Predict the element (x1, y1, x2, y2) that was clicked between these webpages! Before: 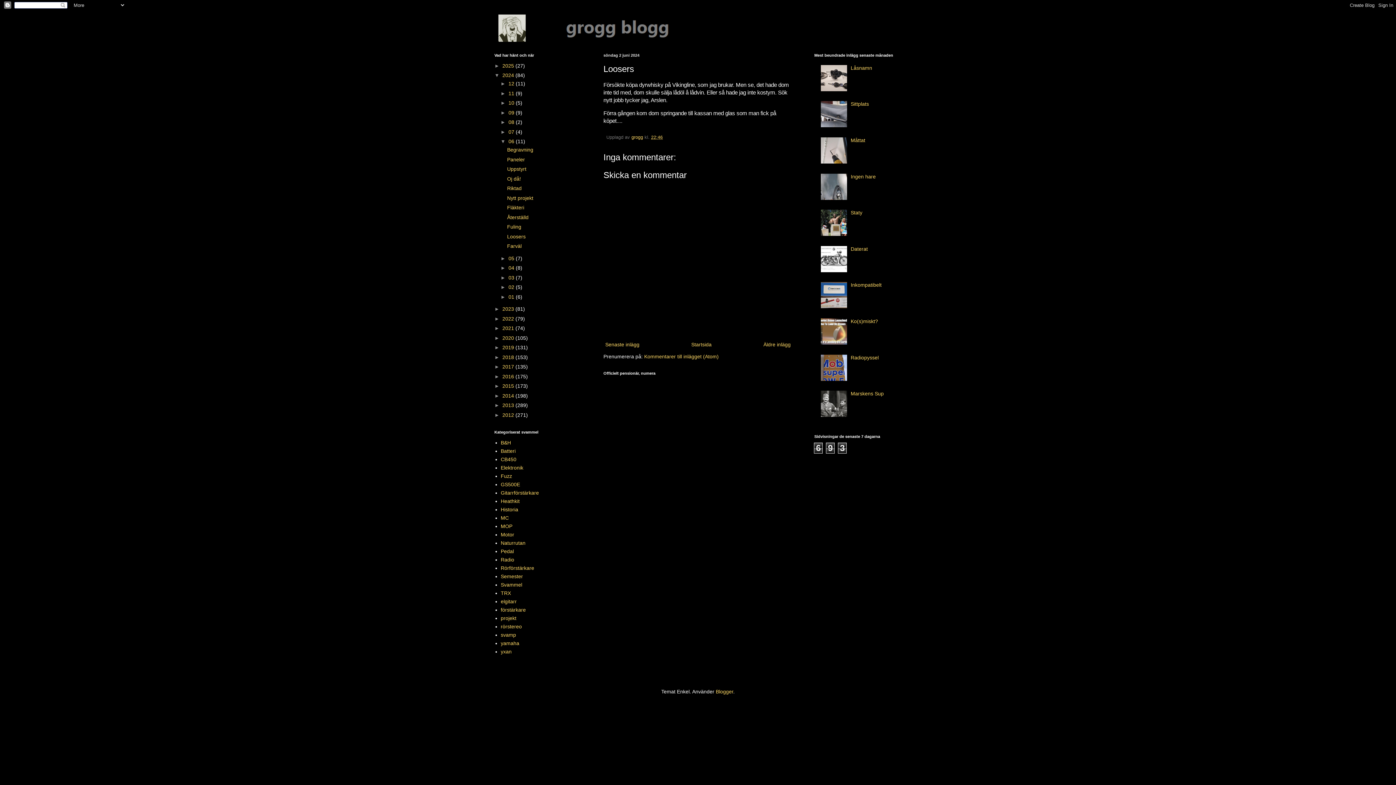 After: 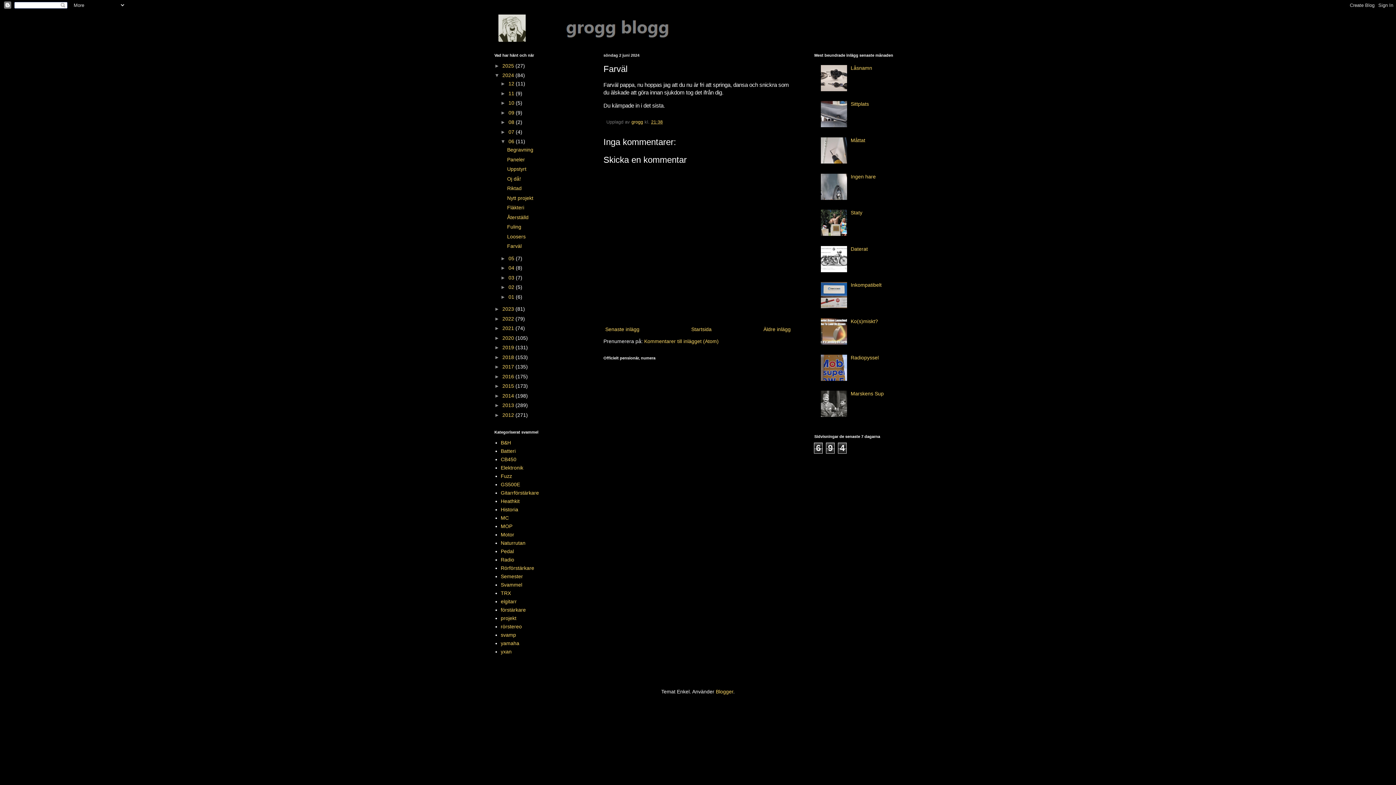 Action: label: Äldre inlägg bbox: (761, 340, 792, 349)